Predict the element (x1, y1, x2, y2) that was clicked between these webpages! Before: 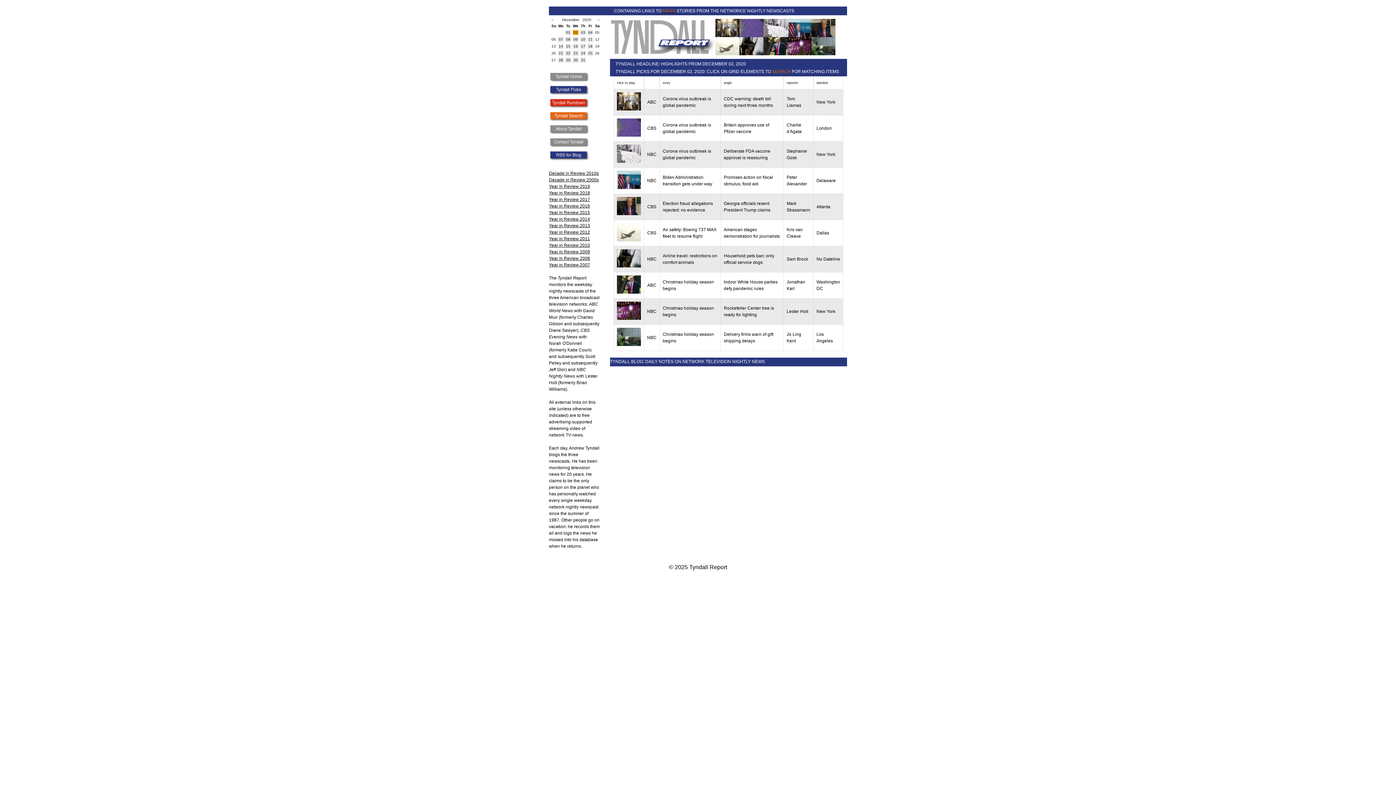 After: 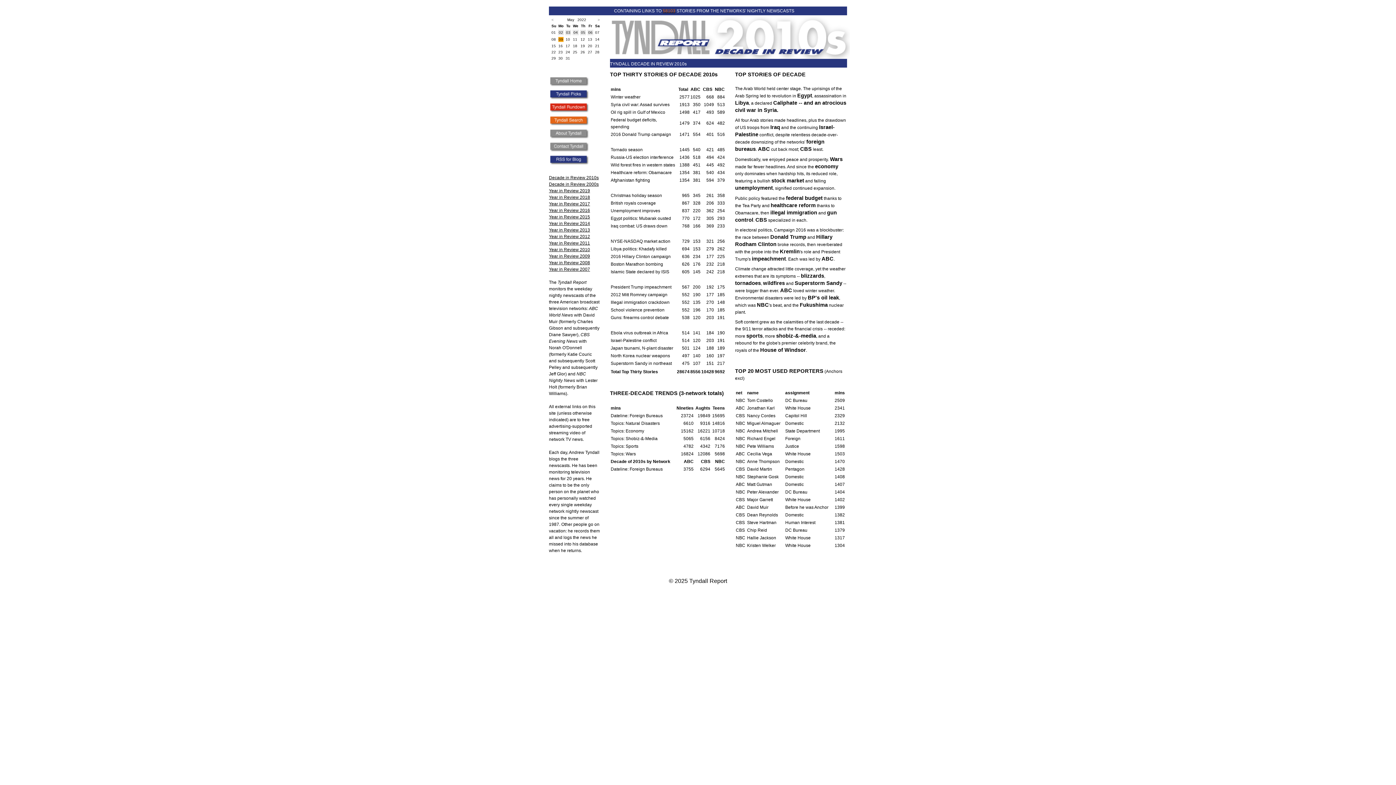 Action: bbox: (549, 170, 598, 176) label: Decade in Review 2010s